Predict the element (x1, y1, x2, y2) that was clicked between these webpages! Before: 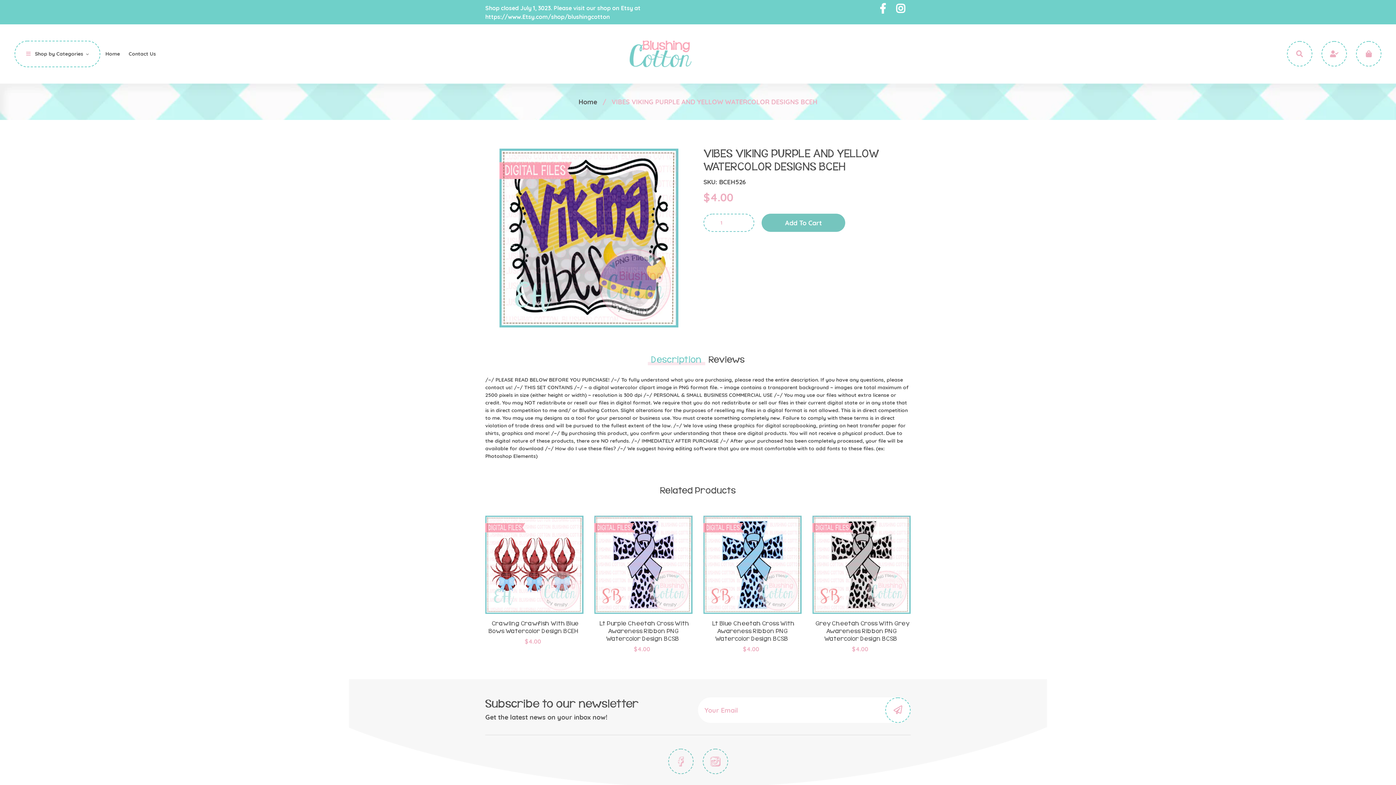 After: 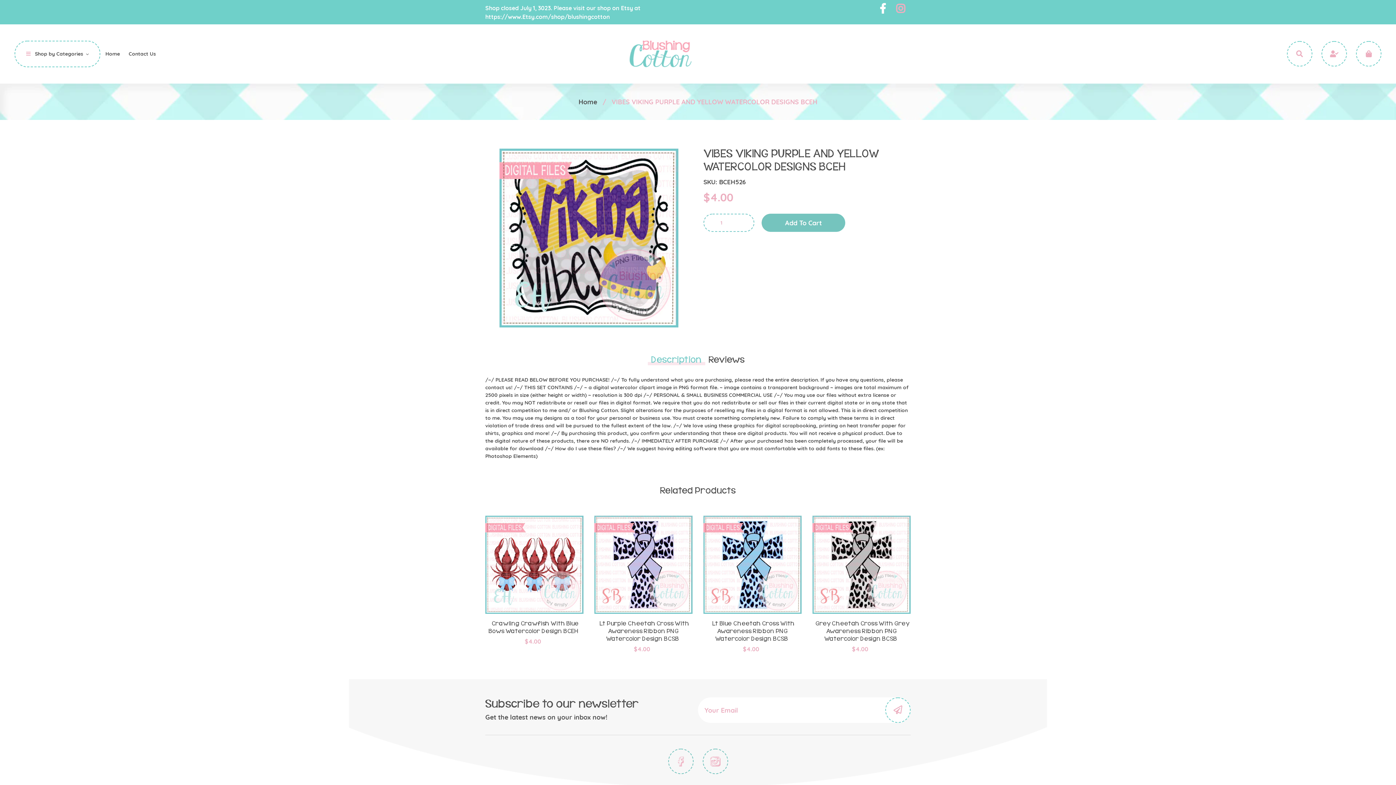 Action: label: Instagram bbox: (896, 3, 905, 14)